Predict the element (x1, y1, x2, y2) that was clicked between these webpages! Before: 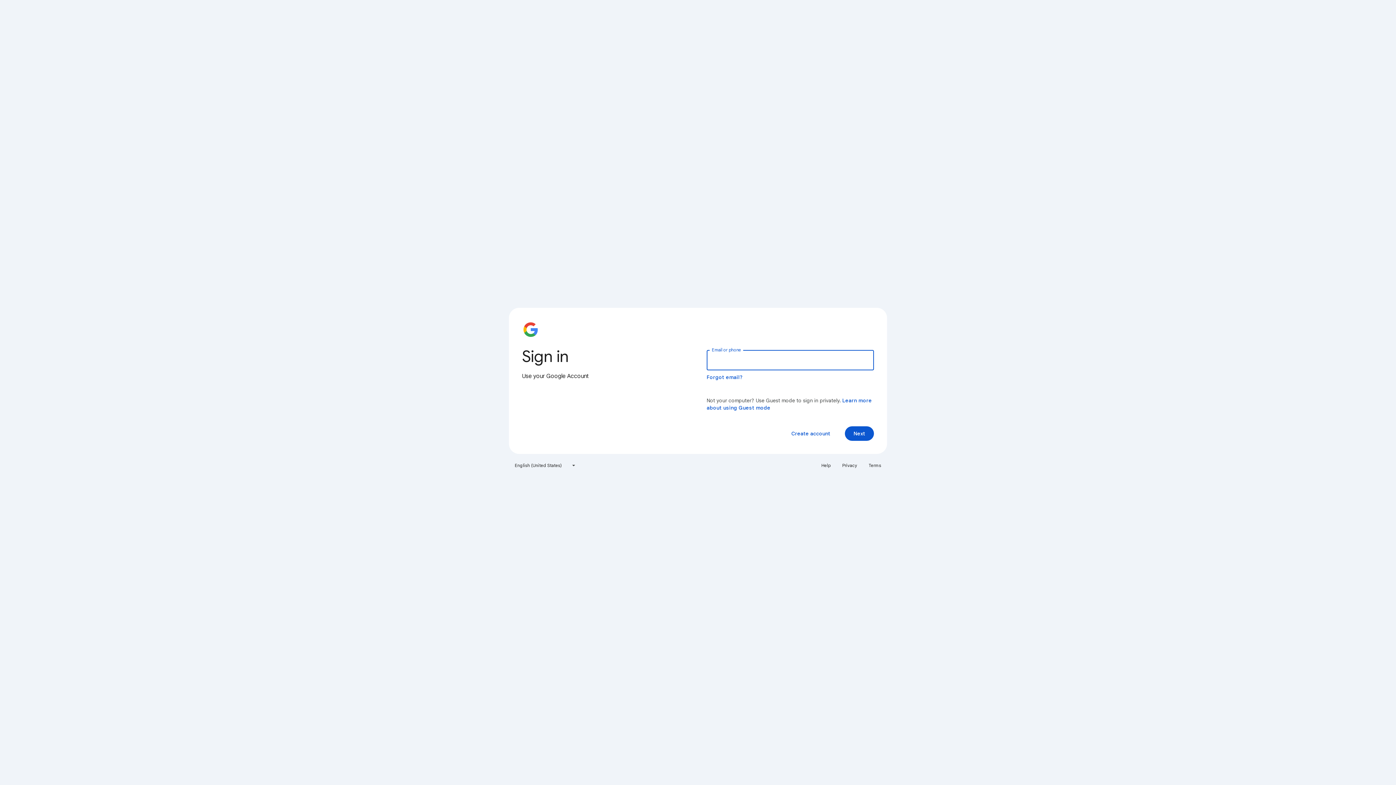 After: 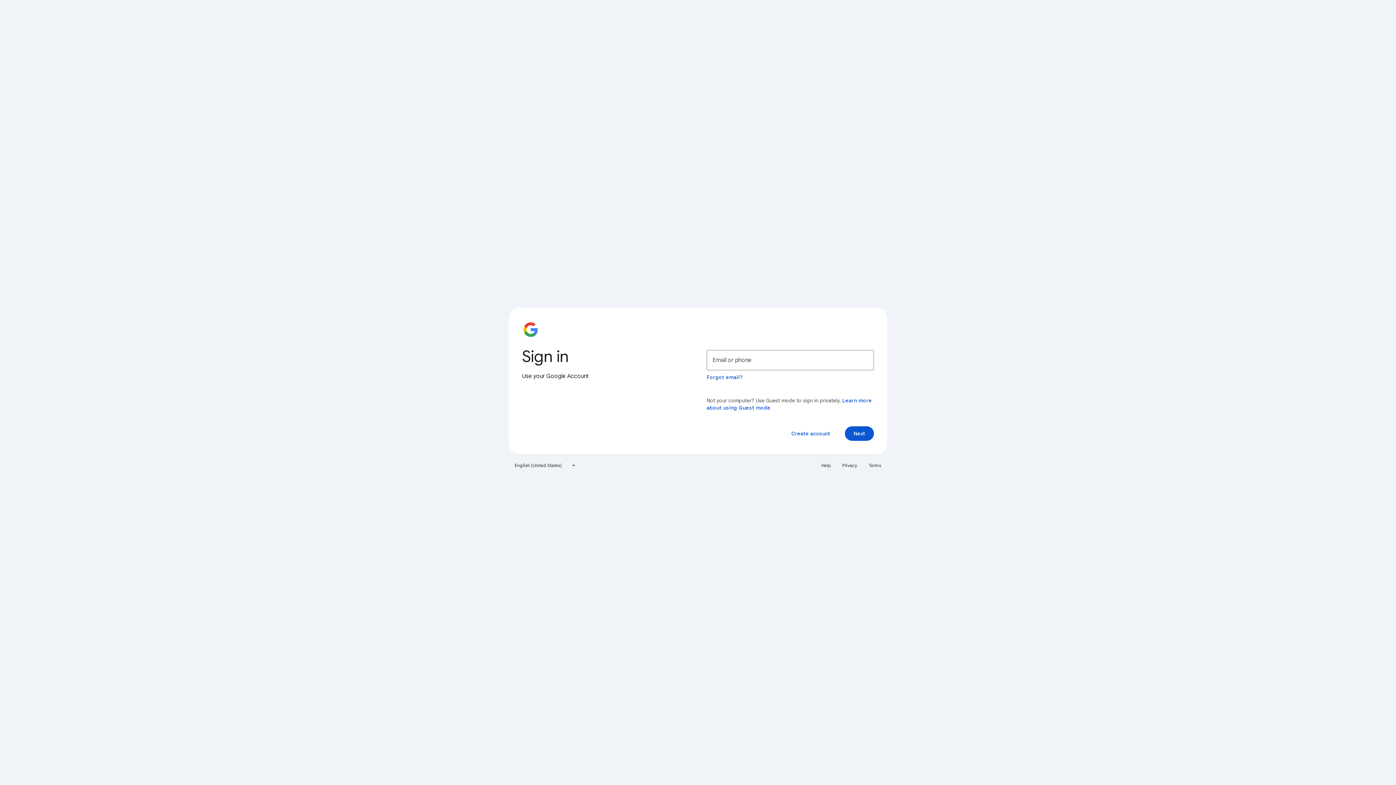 Action: bbox: (864, 460, 885, 471) label: Terms